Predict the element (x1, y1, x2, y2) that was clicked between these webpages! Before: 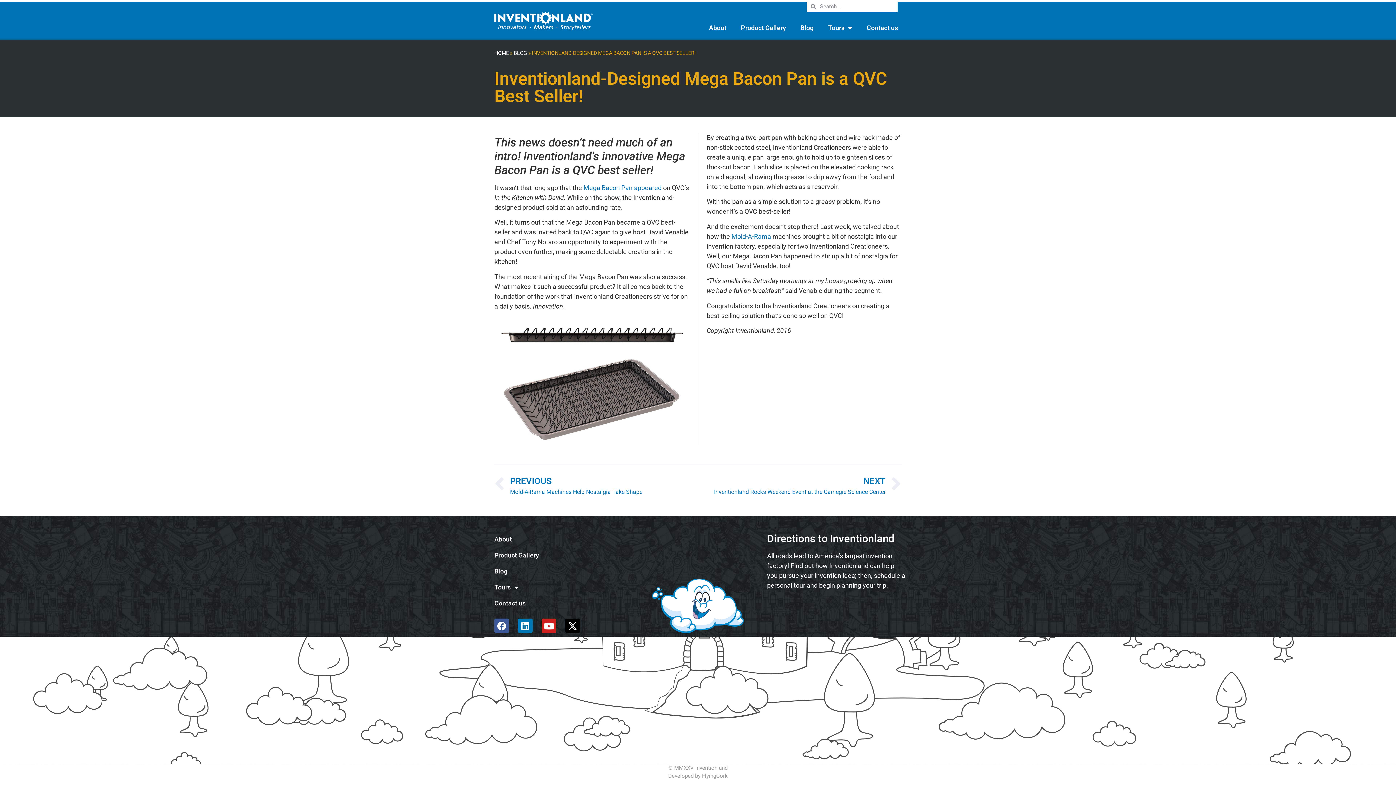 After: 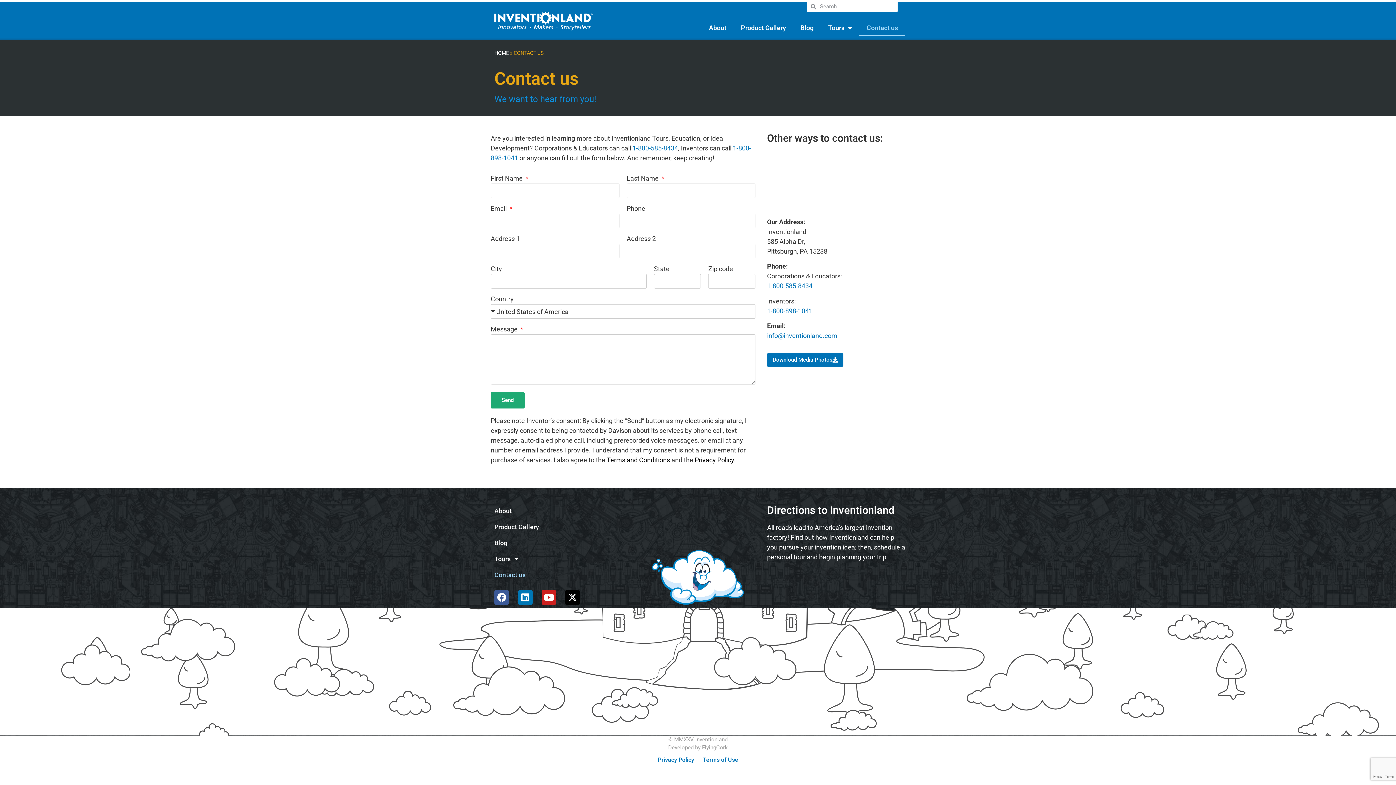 Action: bbox: (859, 19, 905, 36) label: Contact us